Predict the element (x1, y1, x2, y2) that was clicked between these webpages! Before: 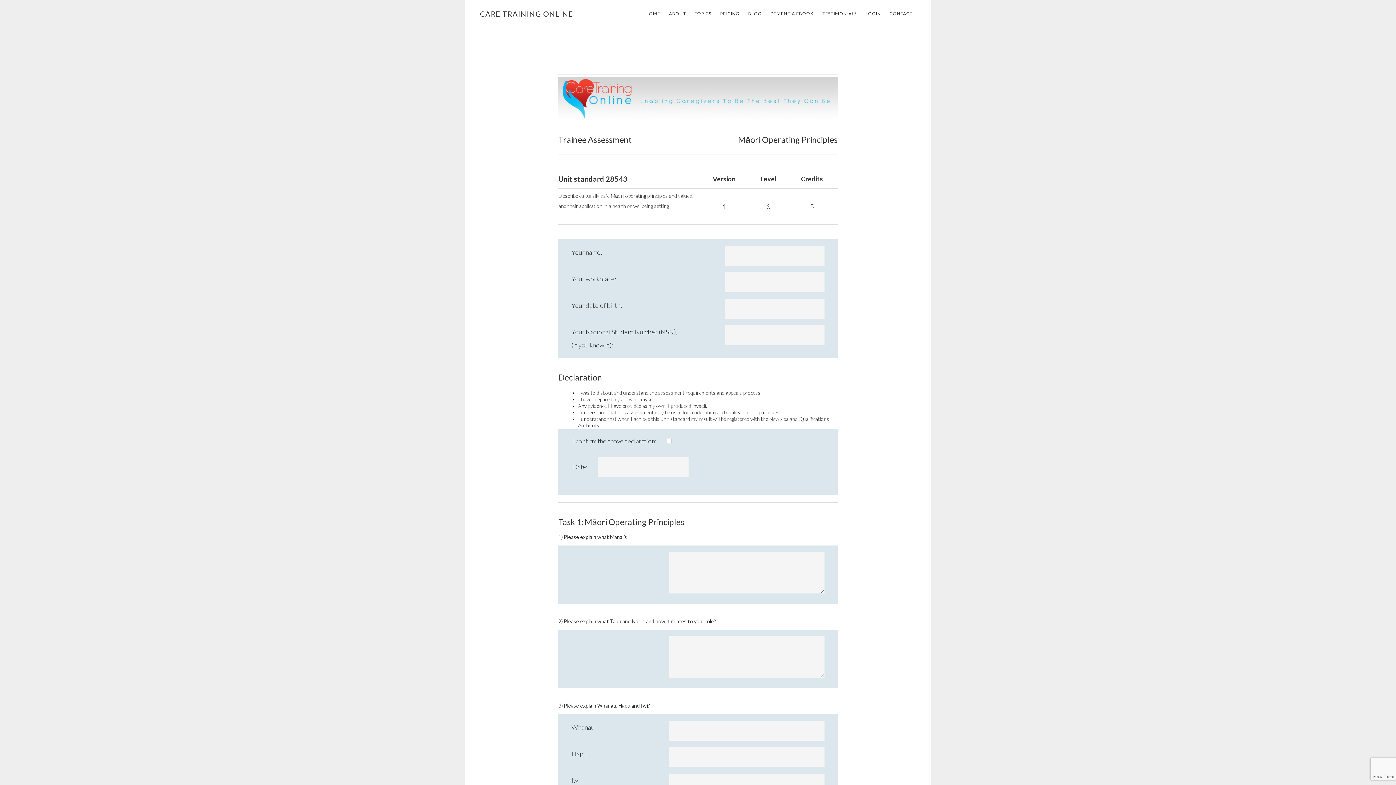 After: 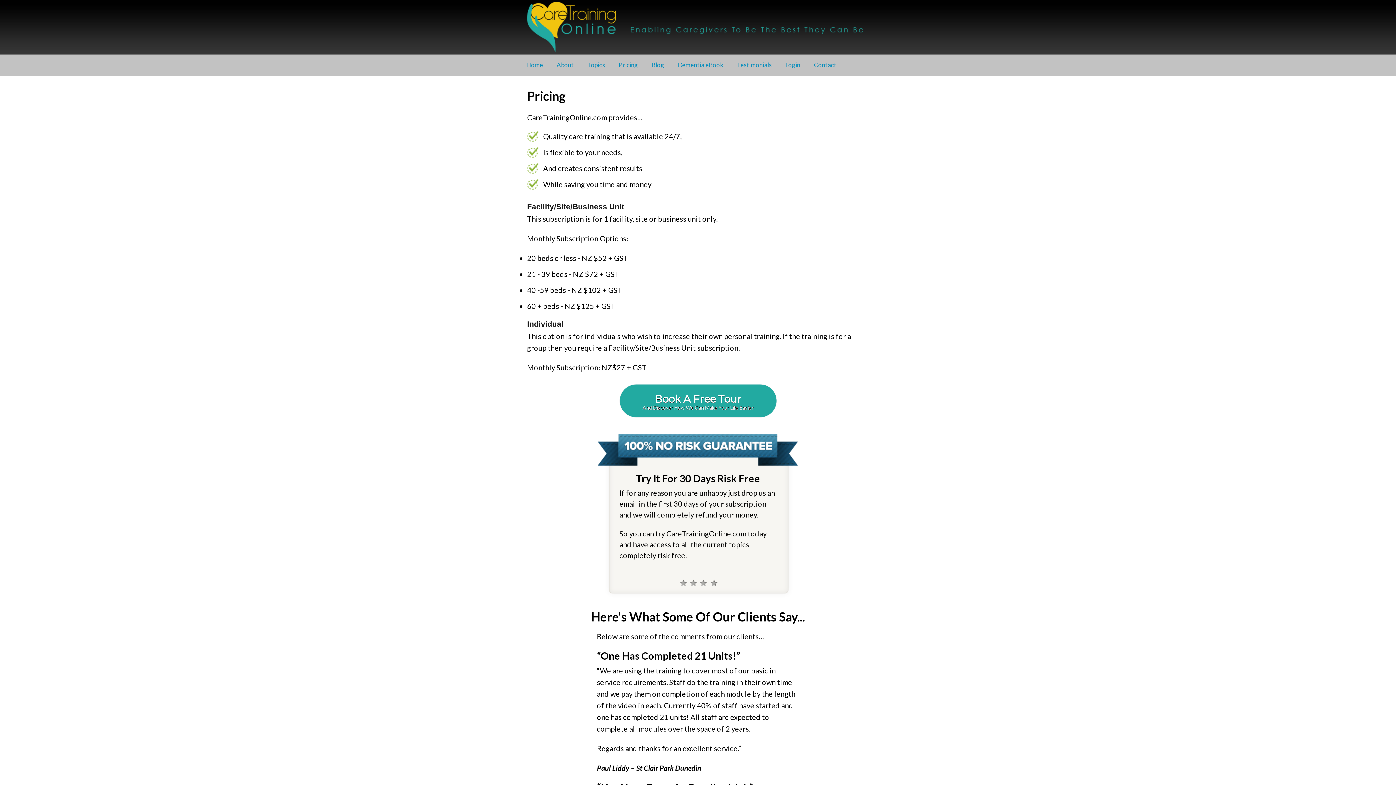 Action: bbox: (716, 8, 743, 19) label: PRICING